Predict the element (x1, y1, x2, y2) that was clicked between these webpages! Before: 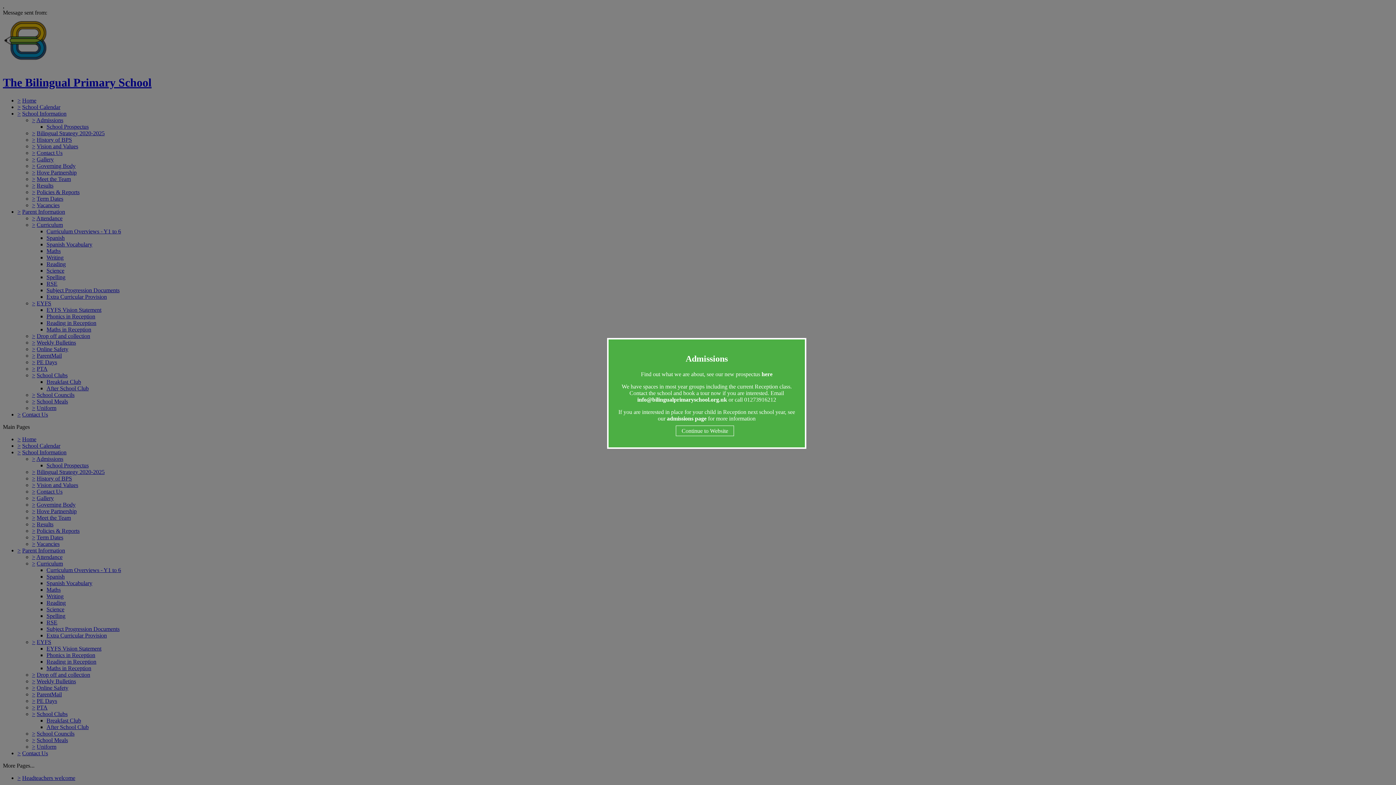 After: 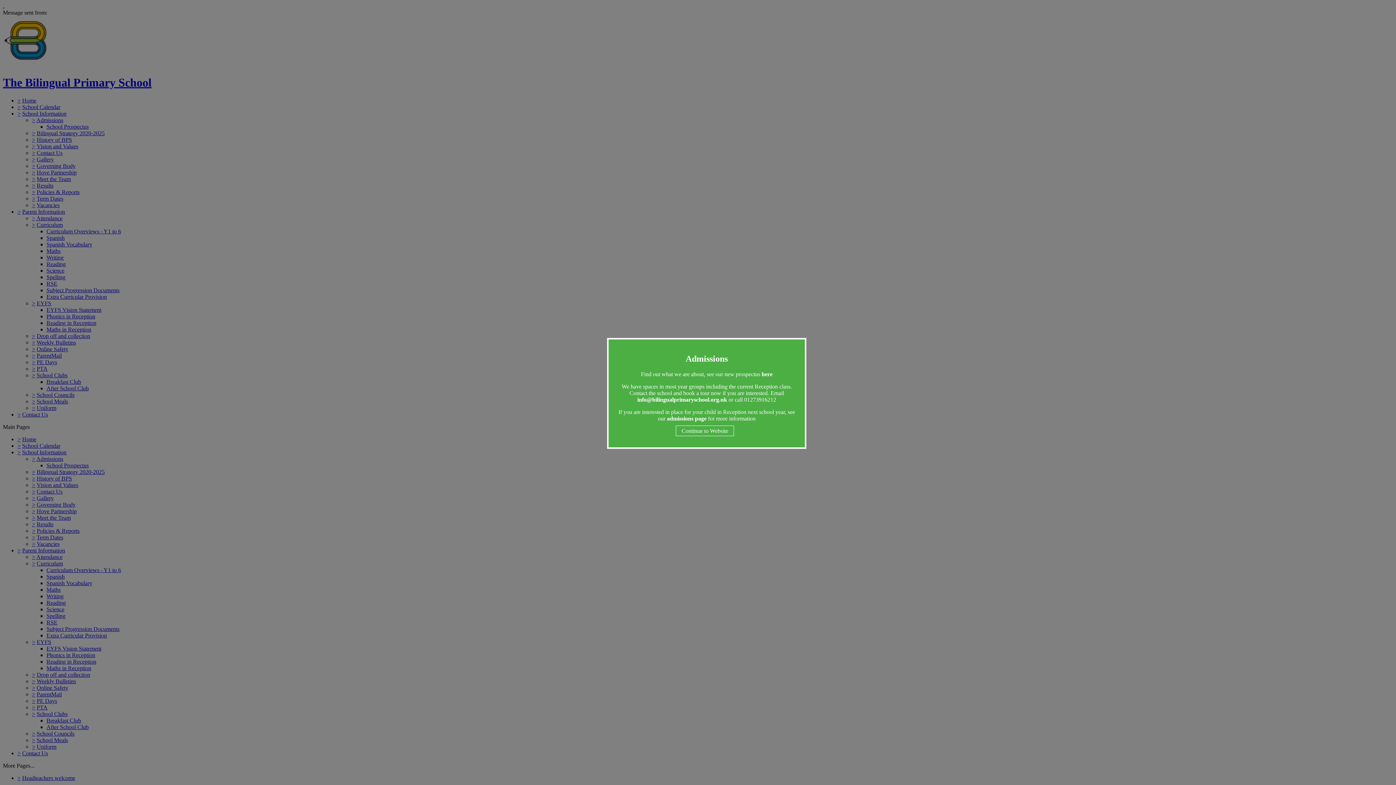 Action: bbox: (761, 371, 772, 377) label: here